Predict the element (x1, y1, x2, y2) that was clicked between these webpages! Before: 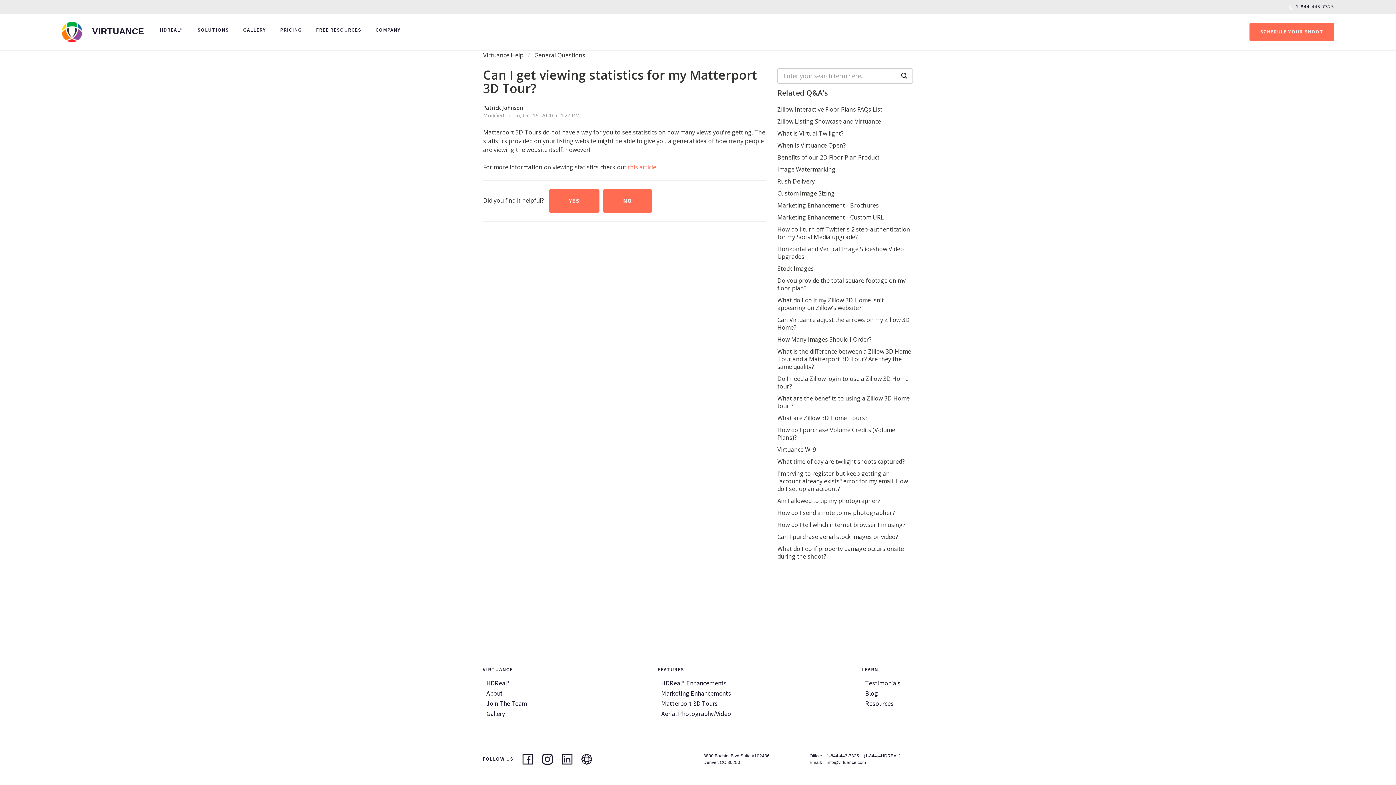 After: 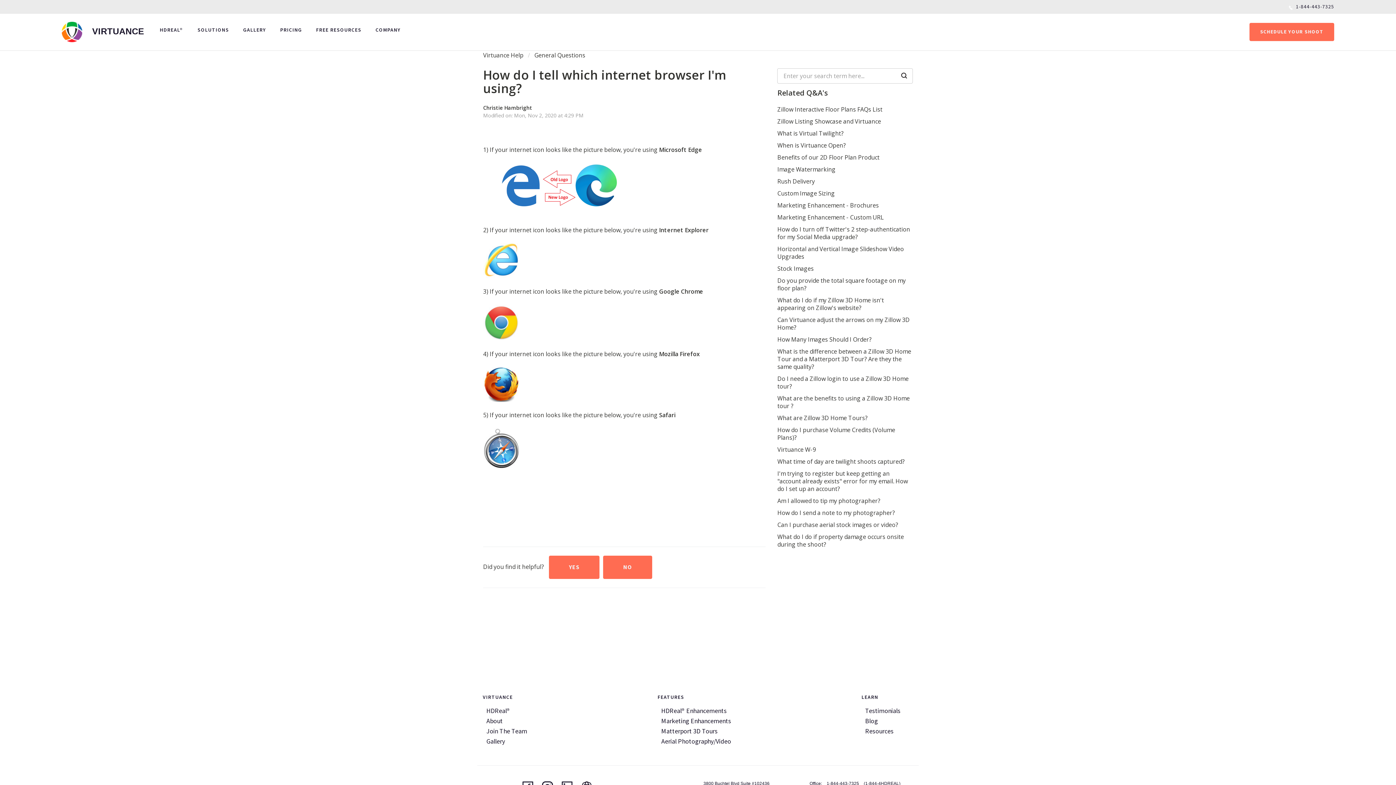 Action: label: How do I tell which internet browser I'm using? bbox: (777, 521, 905, 529)